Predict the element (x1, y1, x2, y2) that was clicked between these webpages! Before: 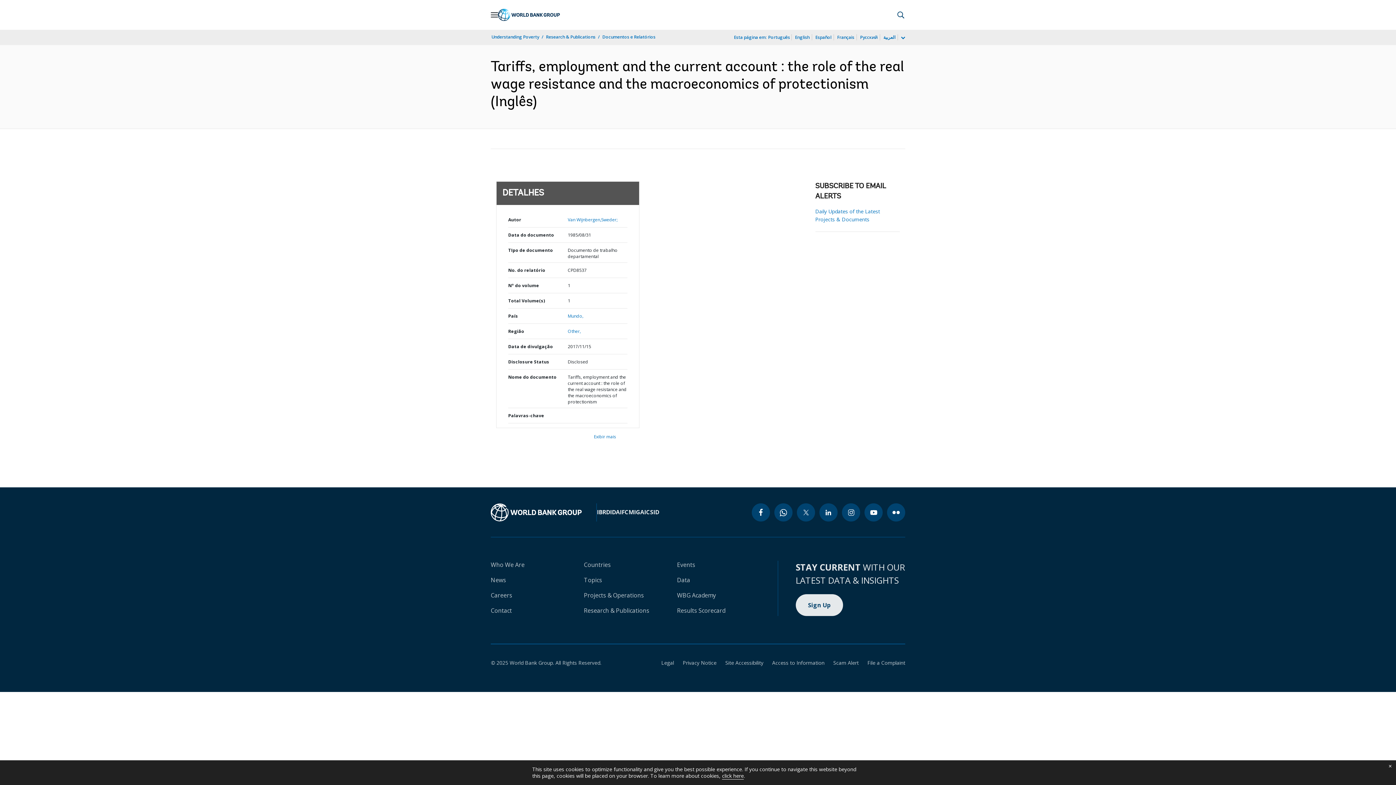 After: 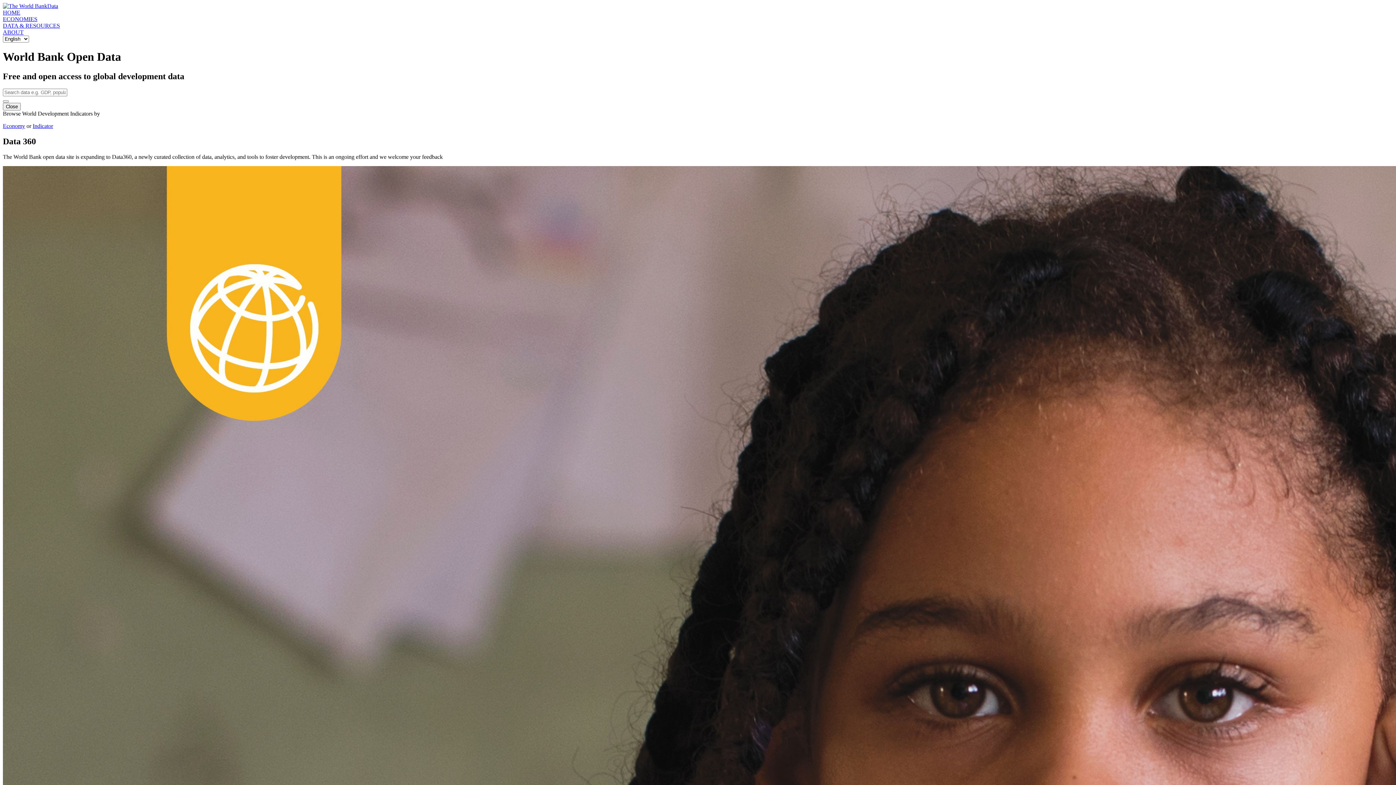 Action: bbox: (677, 576, 690, 584) label: Data